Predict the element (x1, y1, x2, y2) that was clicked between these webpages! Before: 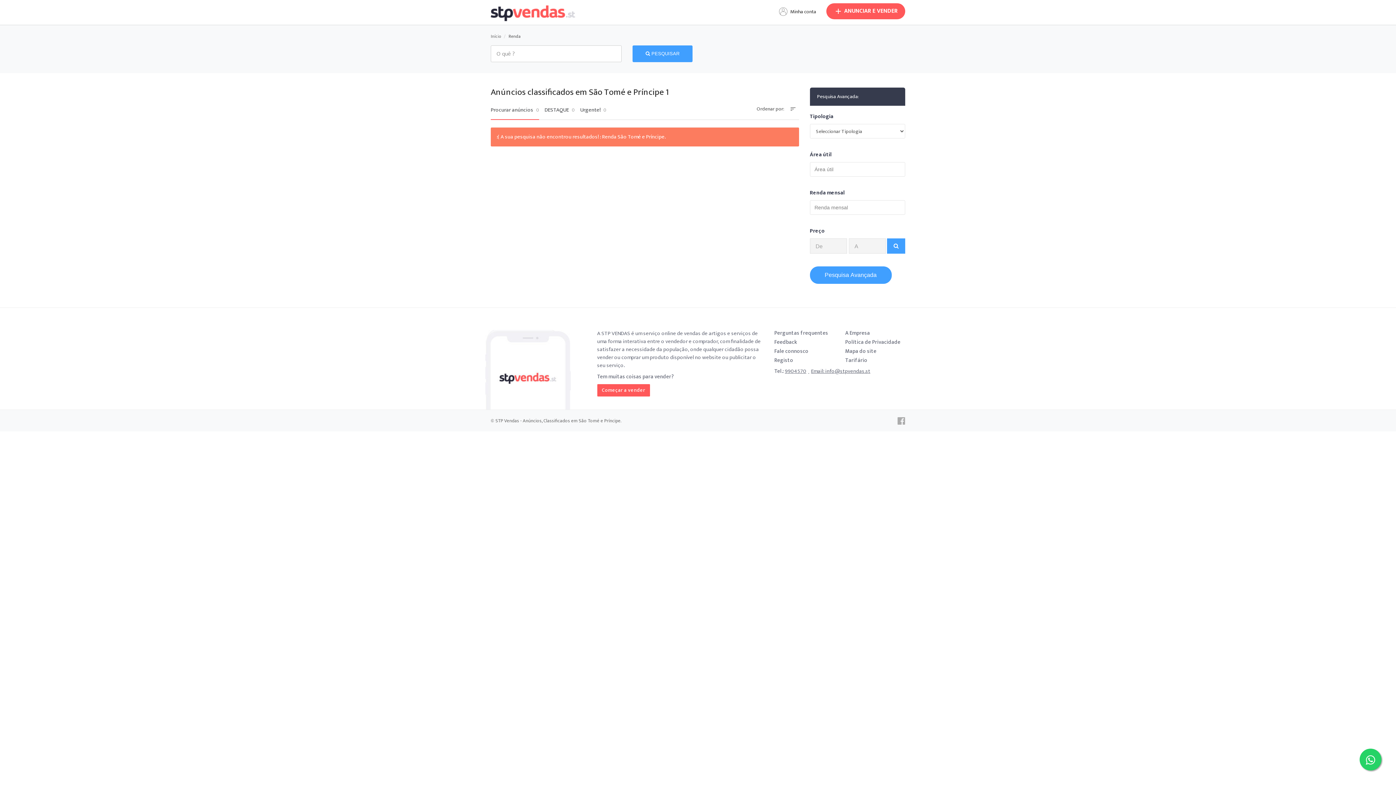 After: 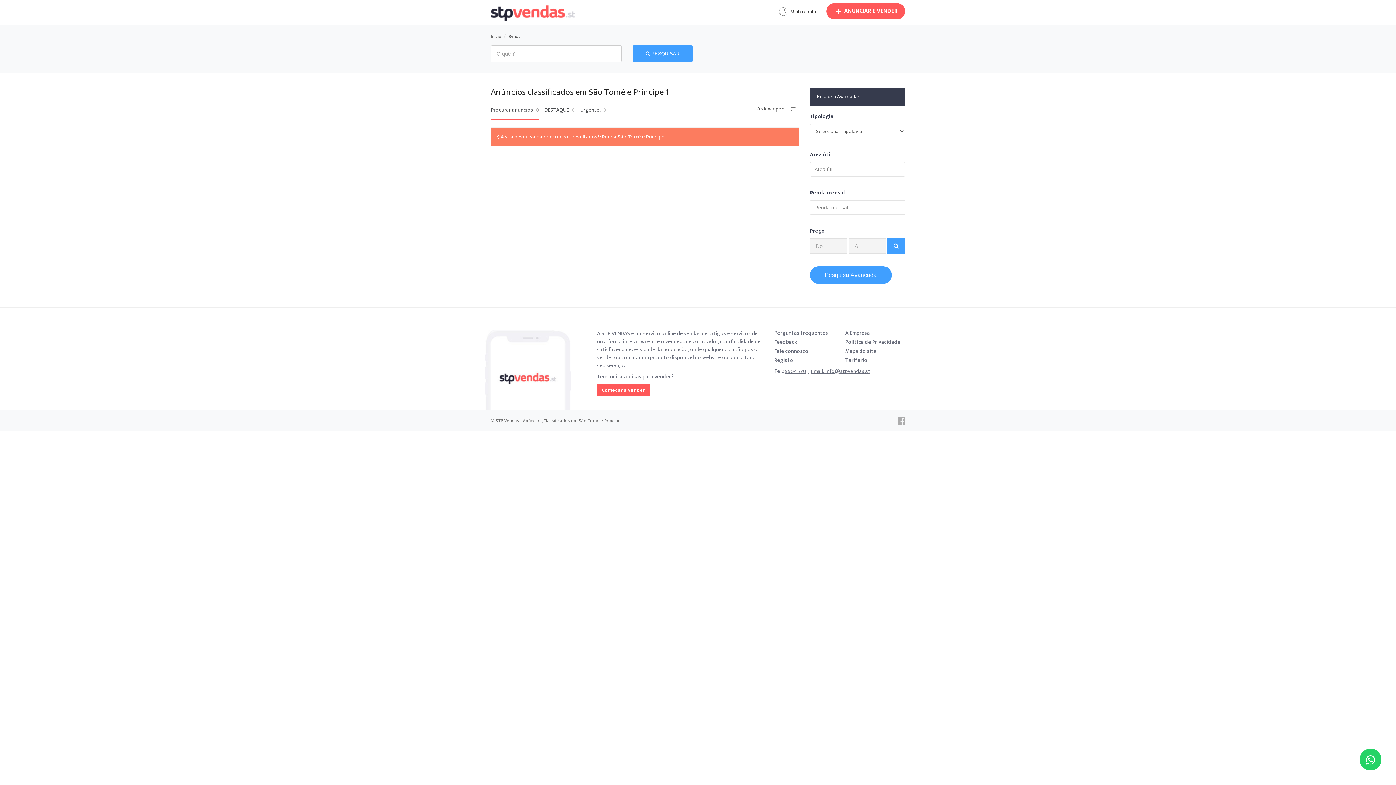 Action: bbox: (1360, 749, 1381, 770)